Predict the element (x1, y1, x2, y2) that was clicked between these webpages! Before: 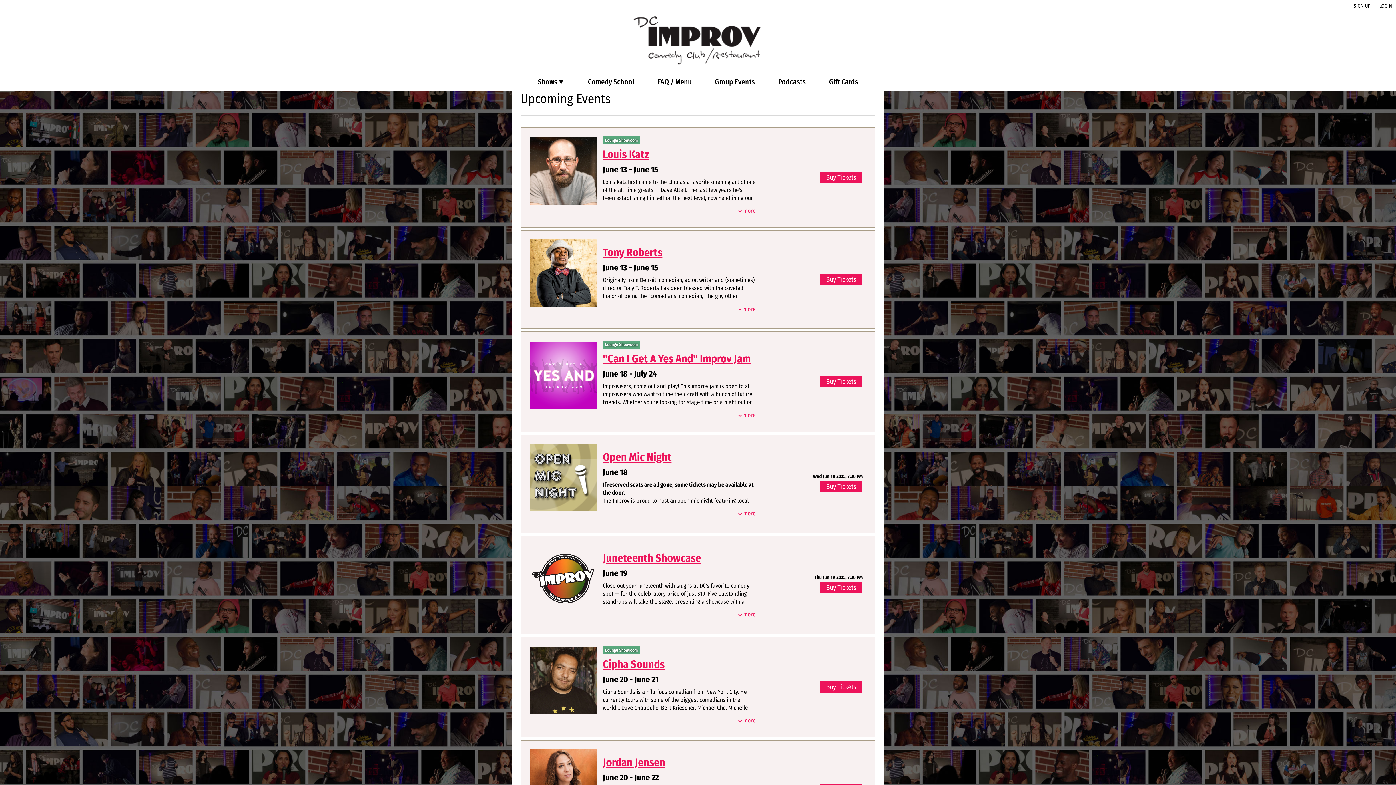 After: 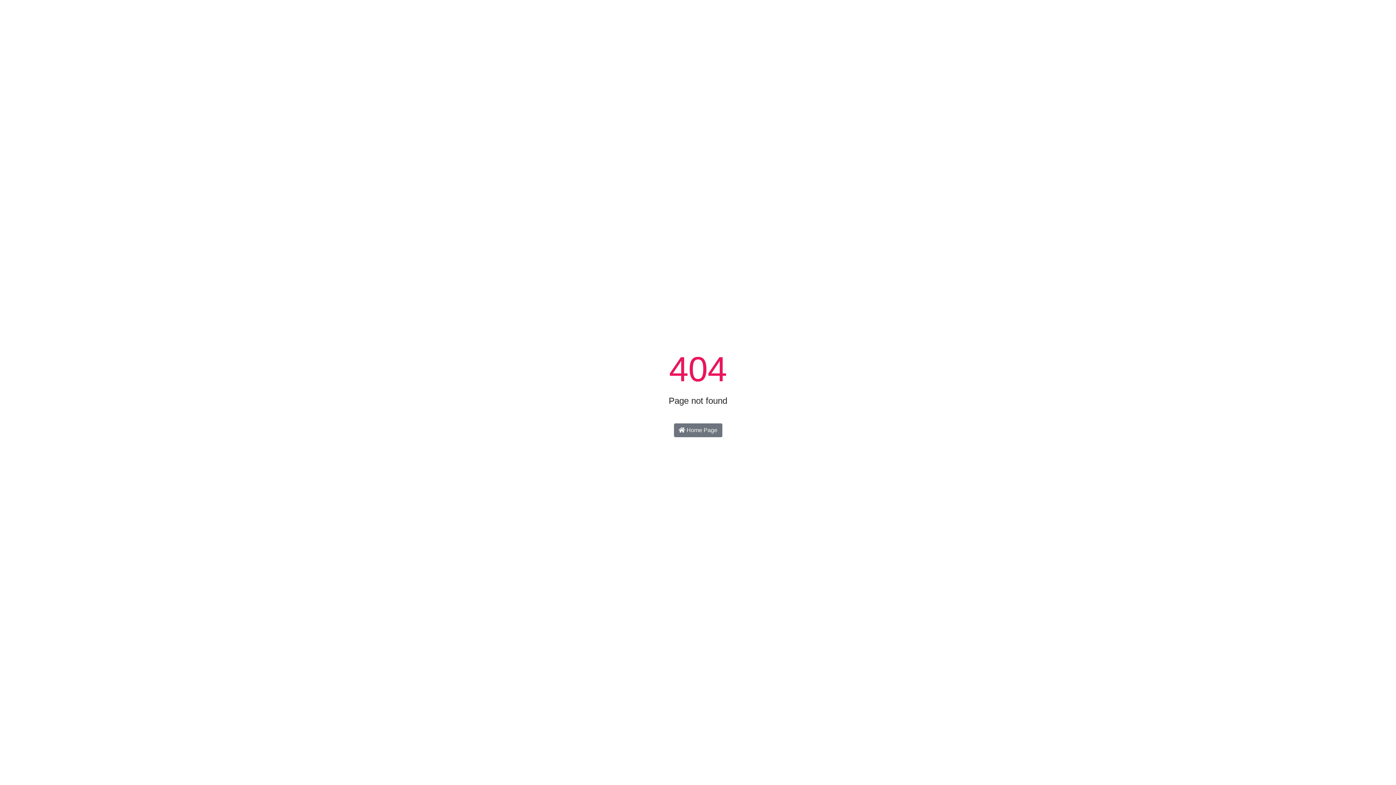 Action: bbox: (767, 72, 816, 90) label: Podcasts